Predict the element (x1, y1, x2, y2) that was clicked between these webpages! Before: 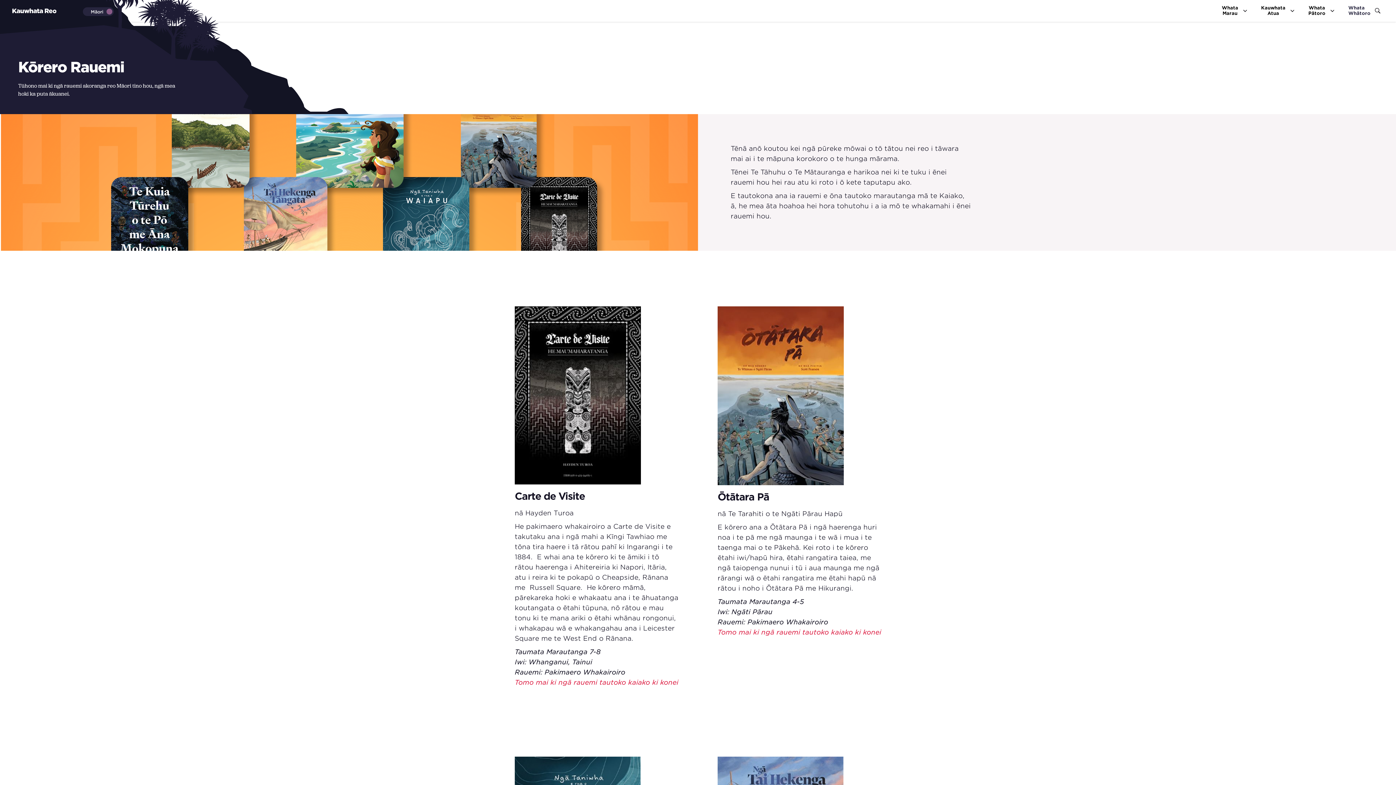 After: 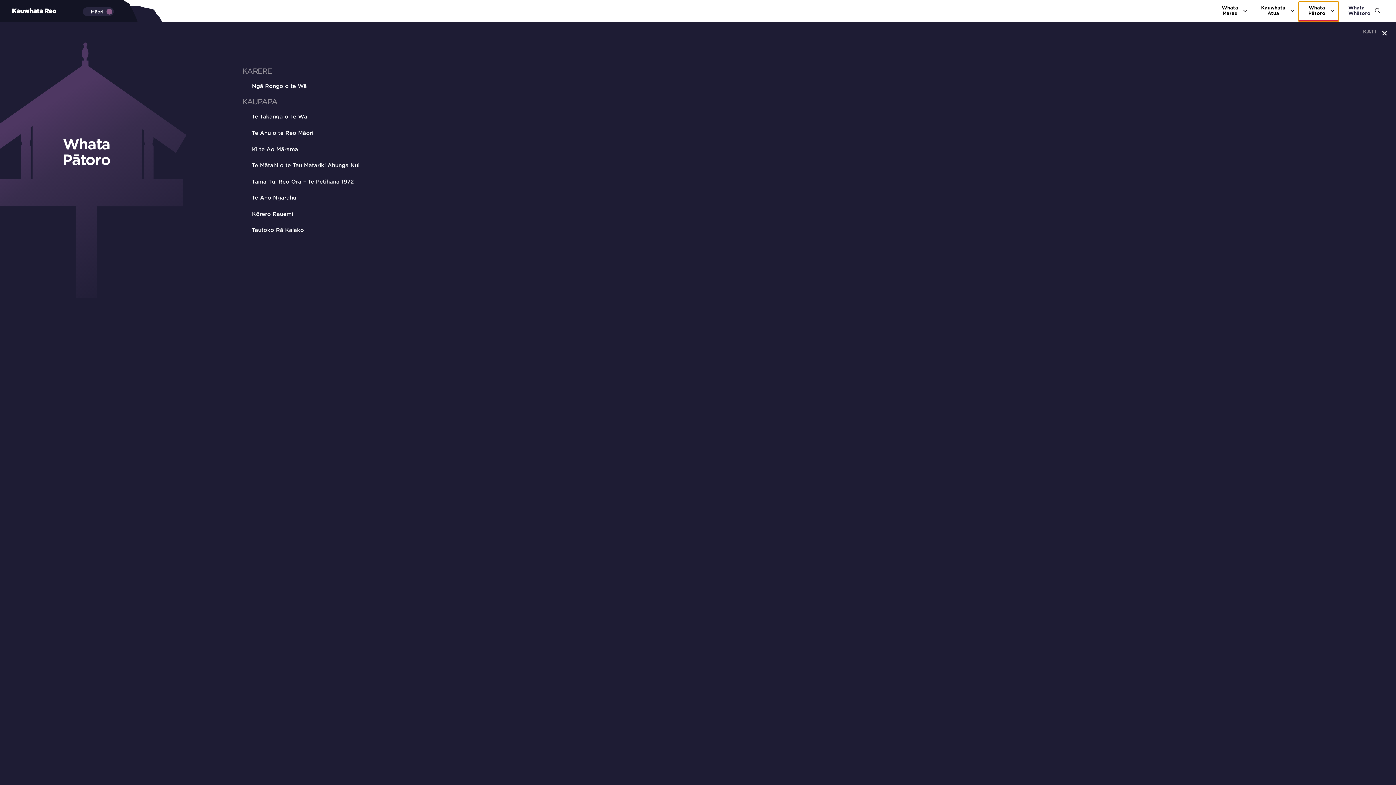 Action: label: Whata
Pātoro bbox: (1298, 1, 1338, 21)